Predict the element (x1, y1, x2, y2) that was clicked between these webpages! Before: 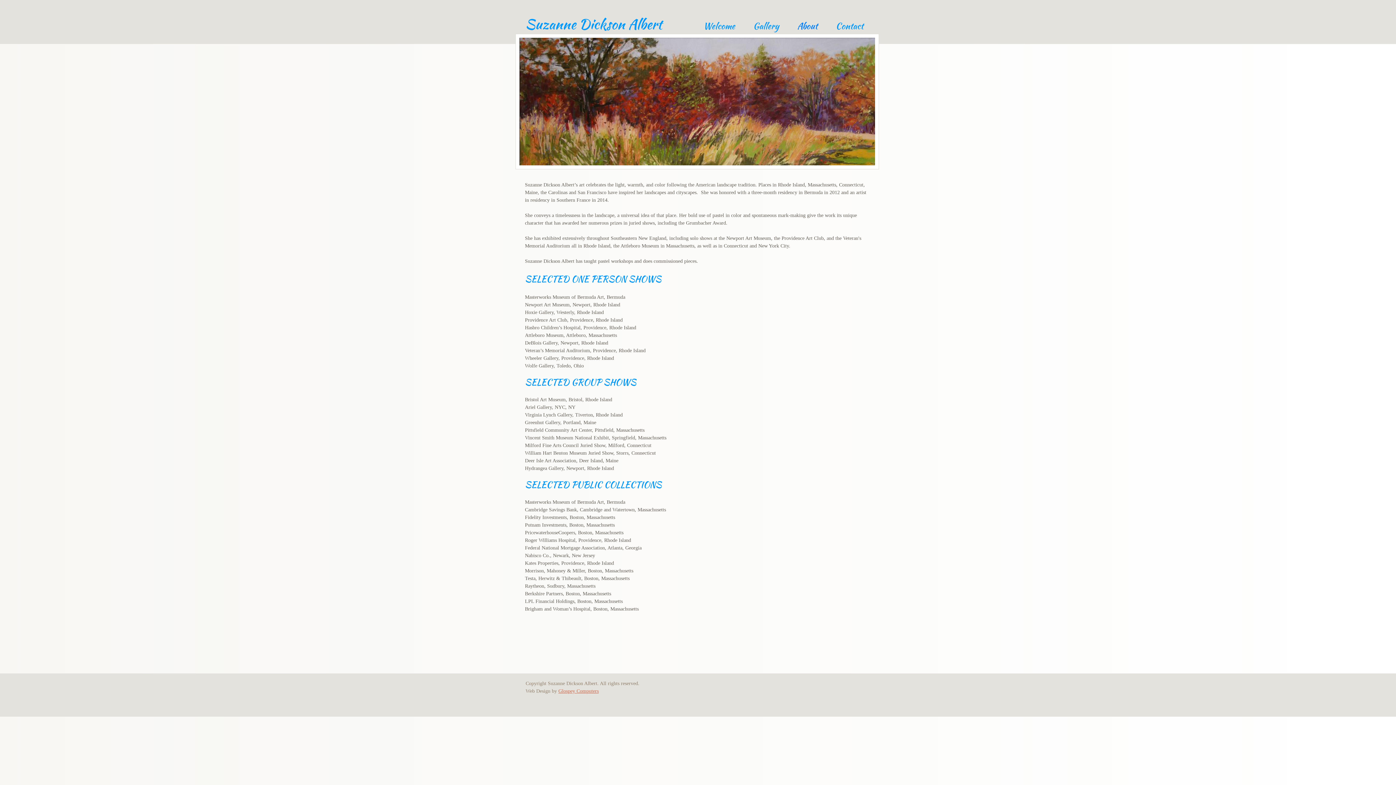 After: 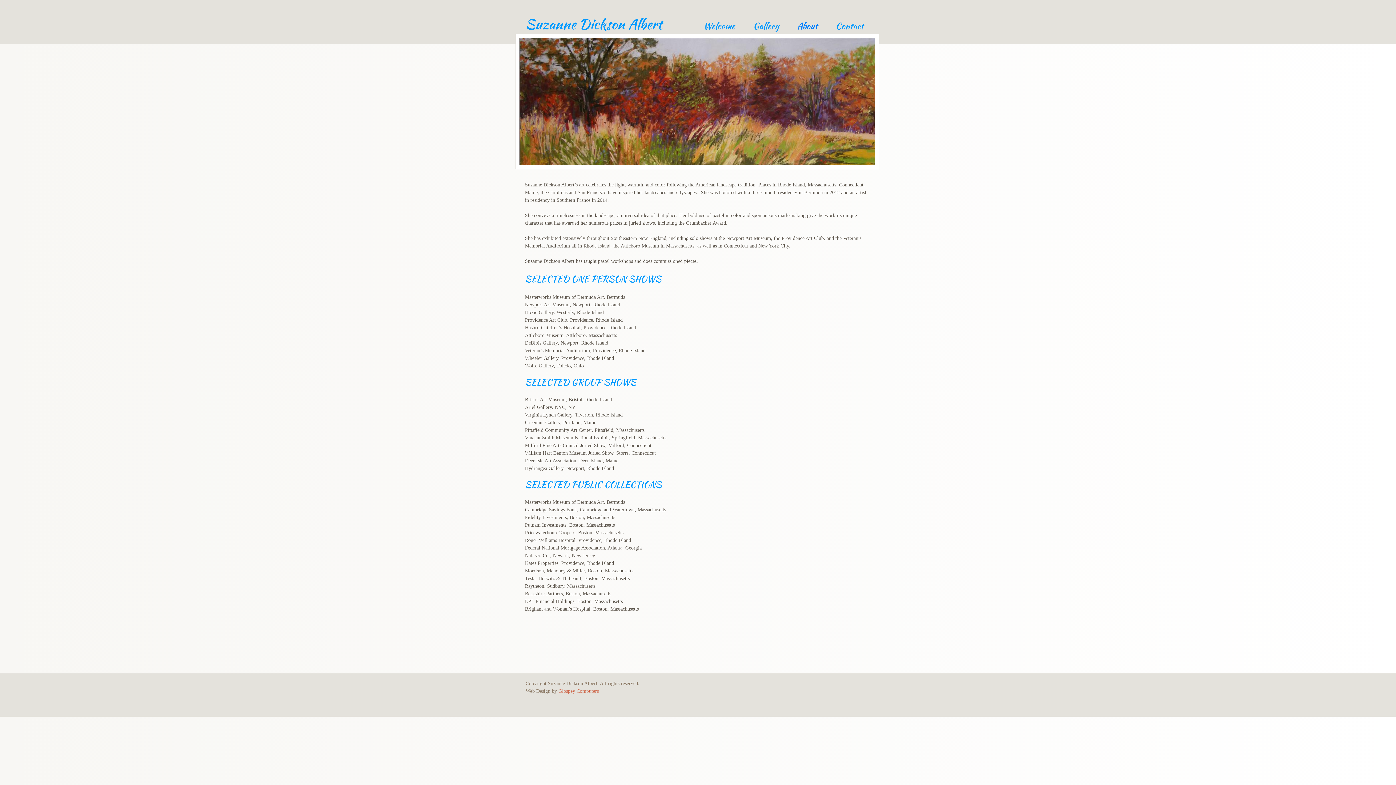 Action: bbox: (558, 688, 598, 694) label: Glospey Computers